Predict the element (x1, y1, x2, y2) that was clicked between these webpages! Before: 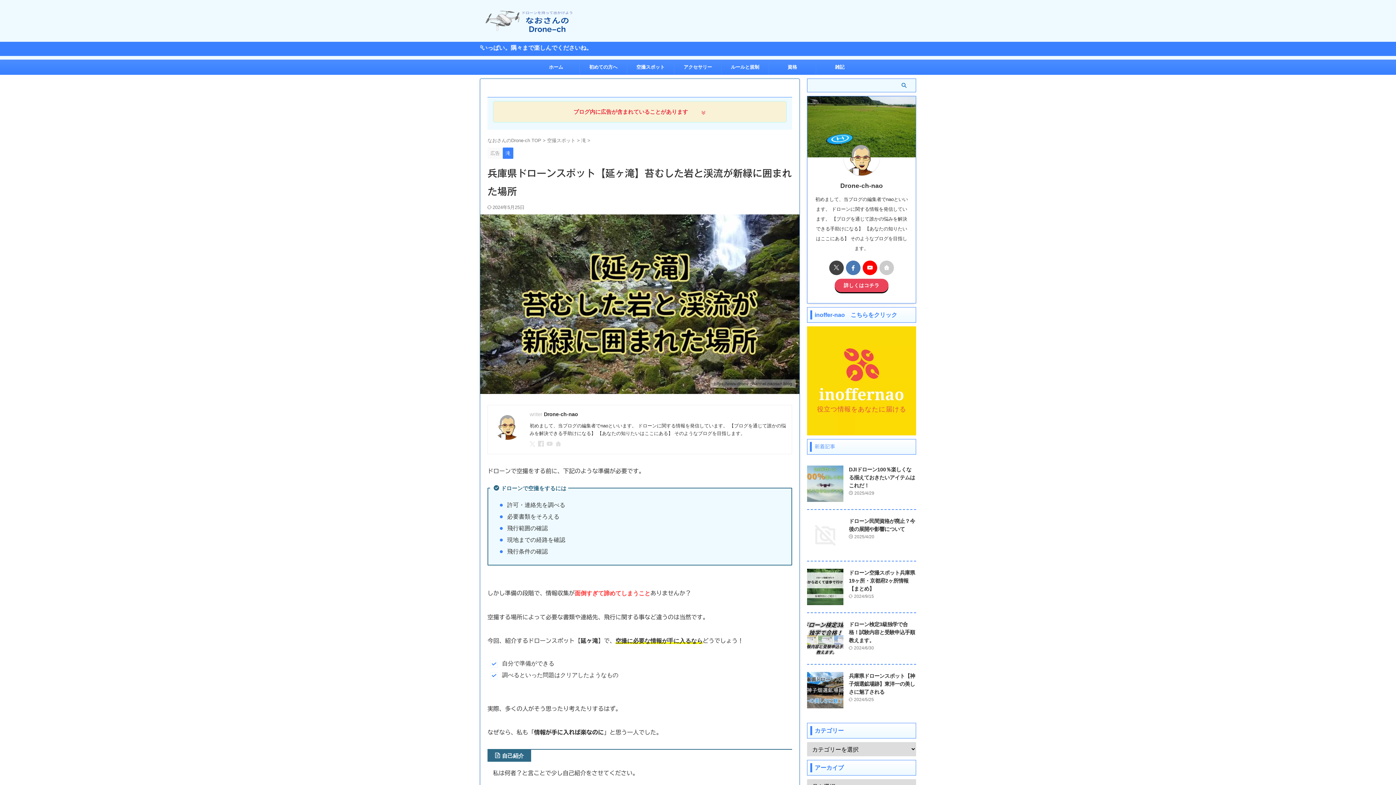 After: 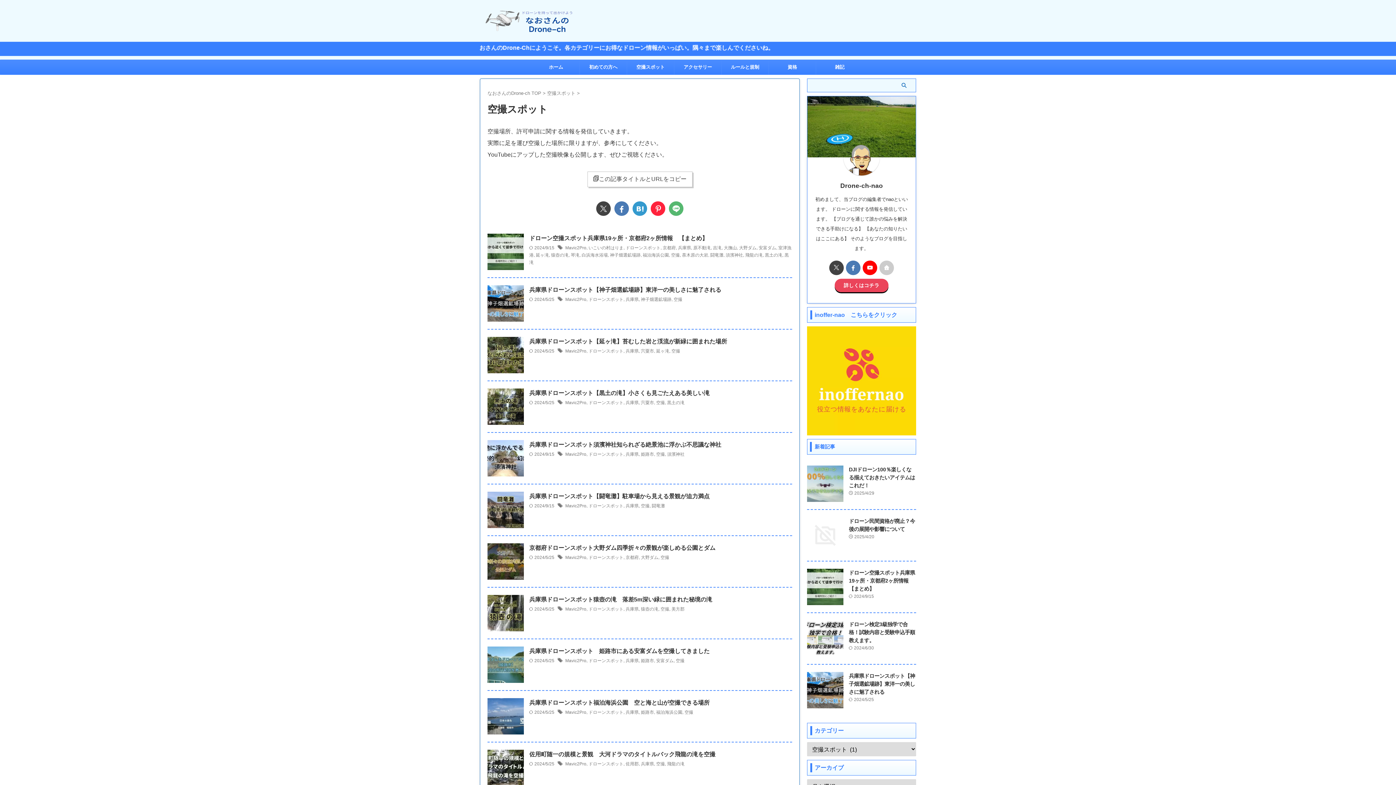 Action: label: 空撮スポット bbox: (627, 60, 674, 74)